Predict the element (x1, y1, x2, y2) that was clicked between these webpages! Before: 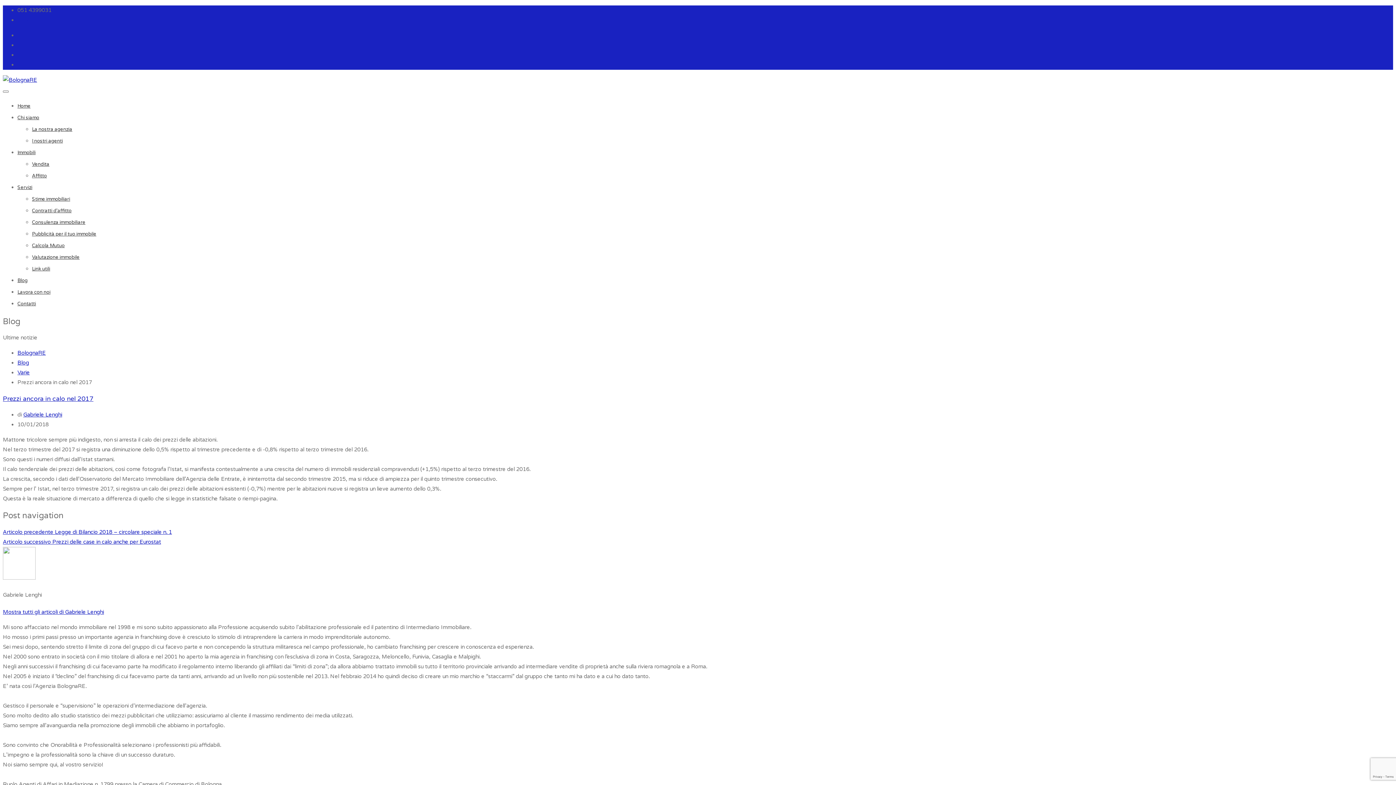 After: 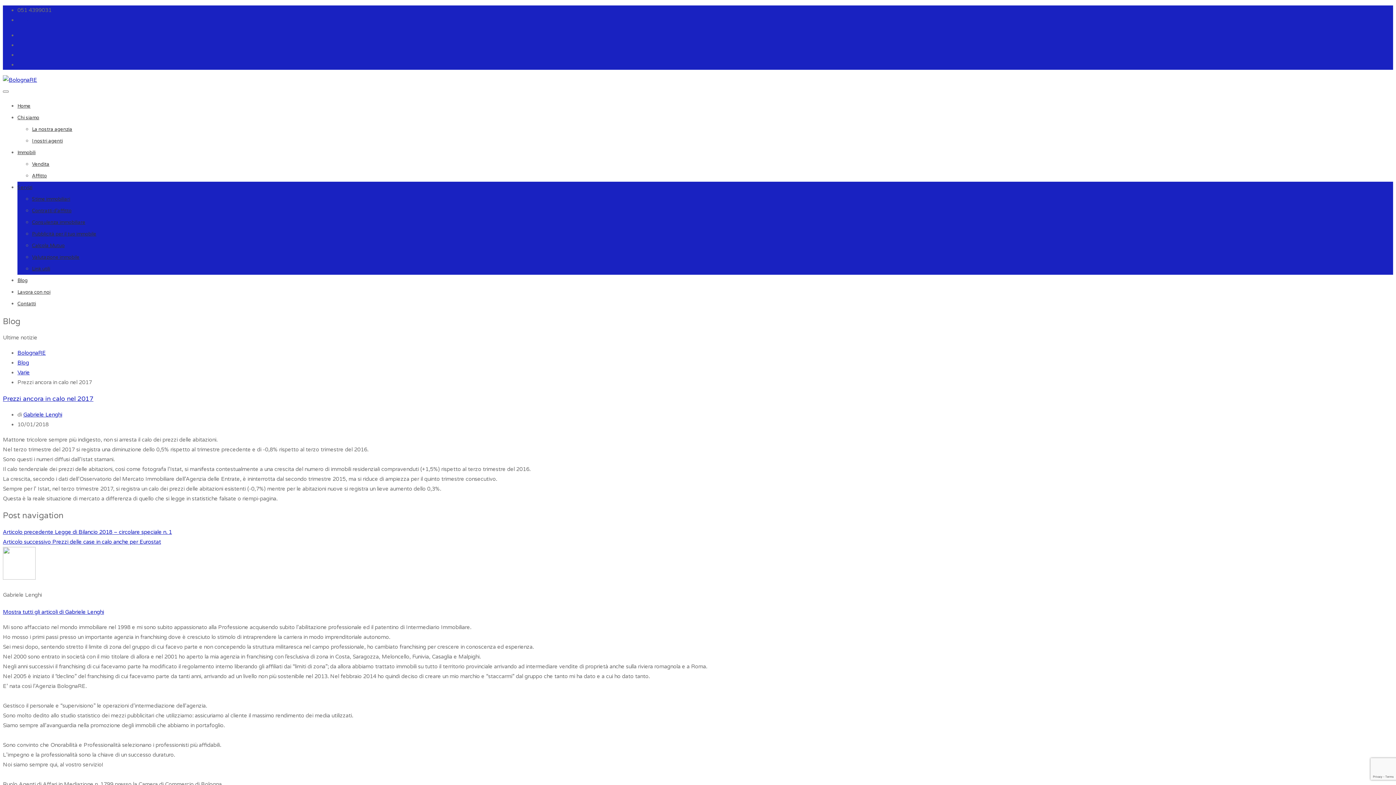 Action: label: Servizi bbox: (17, 184, 32, 190)